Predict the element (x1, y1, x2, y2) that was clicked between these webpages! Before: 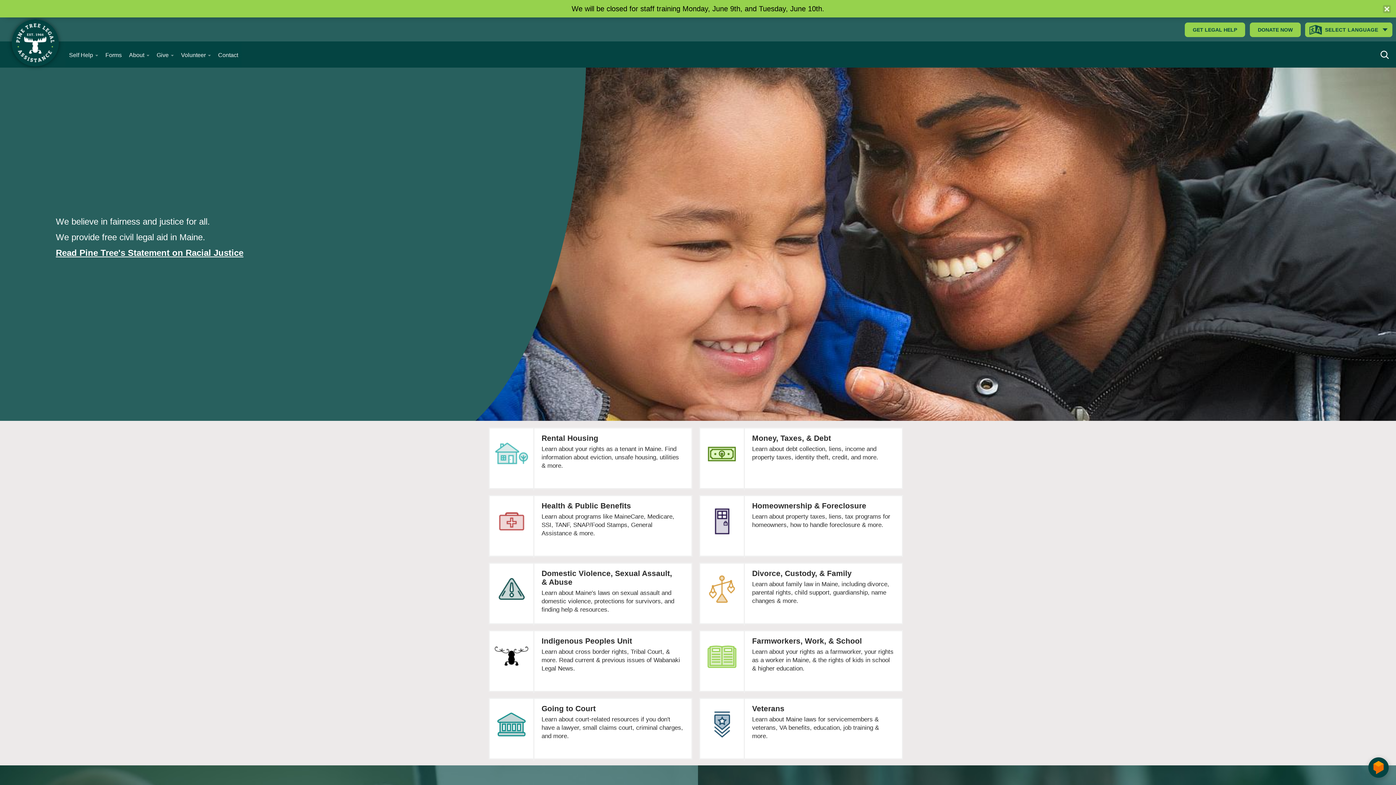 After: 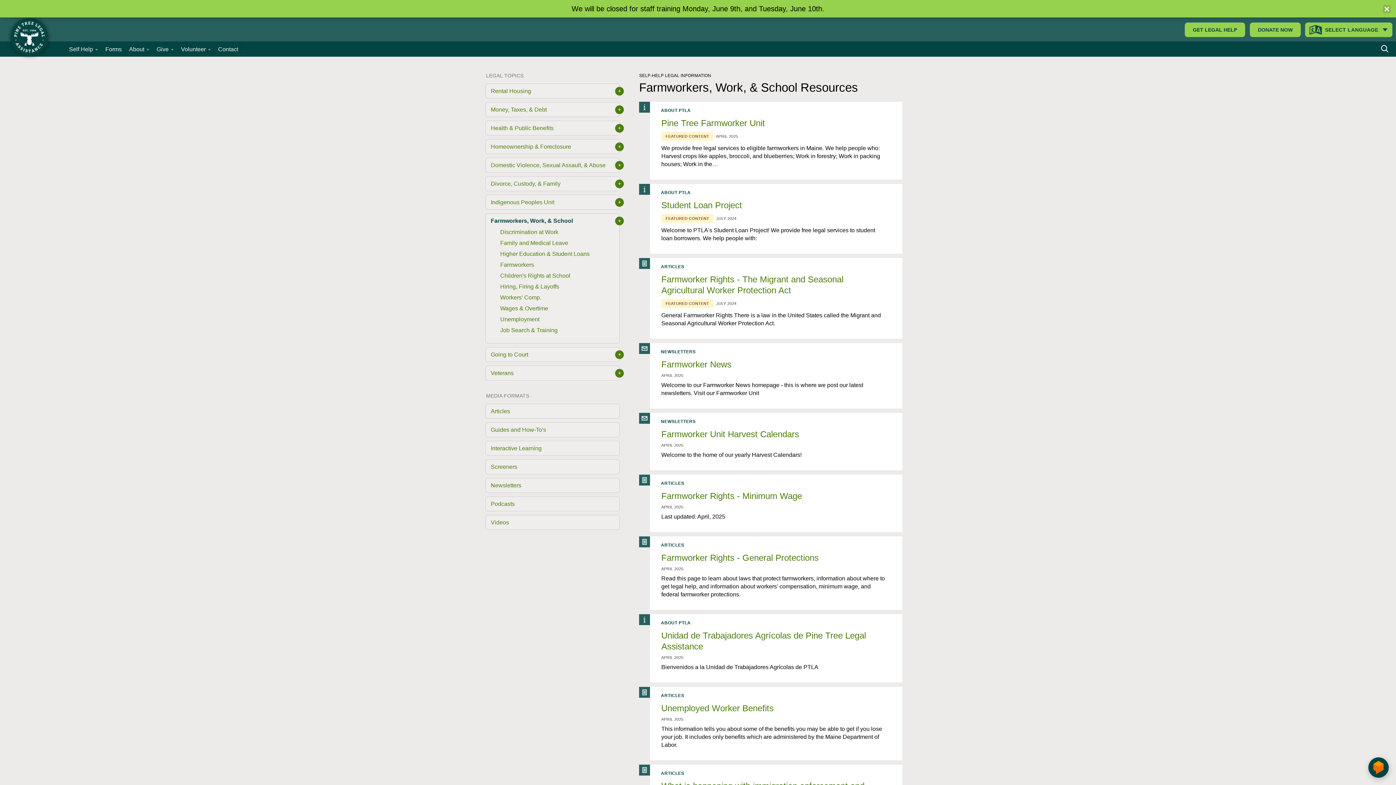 Action: label: Farmworkers, Work, & School

Learn about your rights as a farmworker, your rights as a worker in Maine, & the rights of kids in school & higher education. bbox: (700, 631, 902, 676)